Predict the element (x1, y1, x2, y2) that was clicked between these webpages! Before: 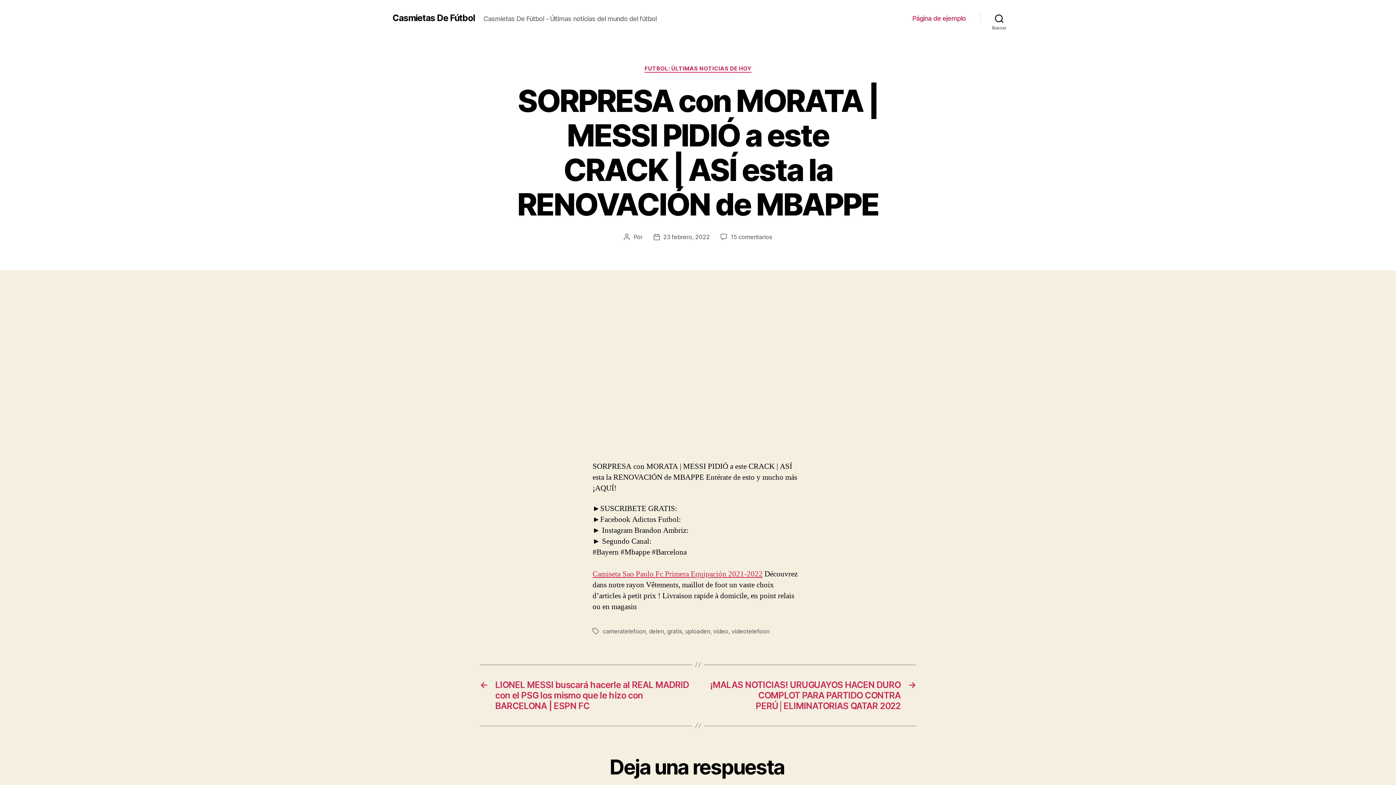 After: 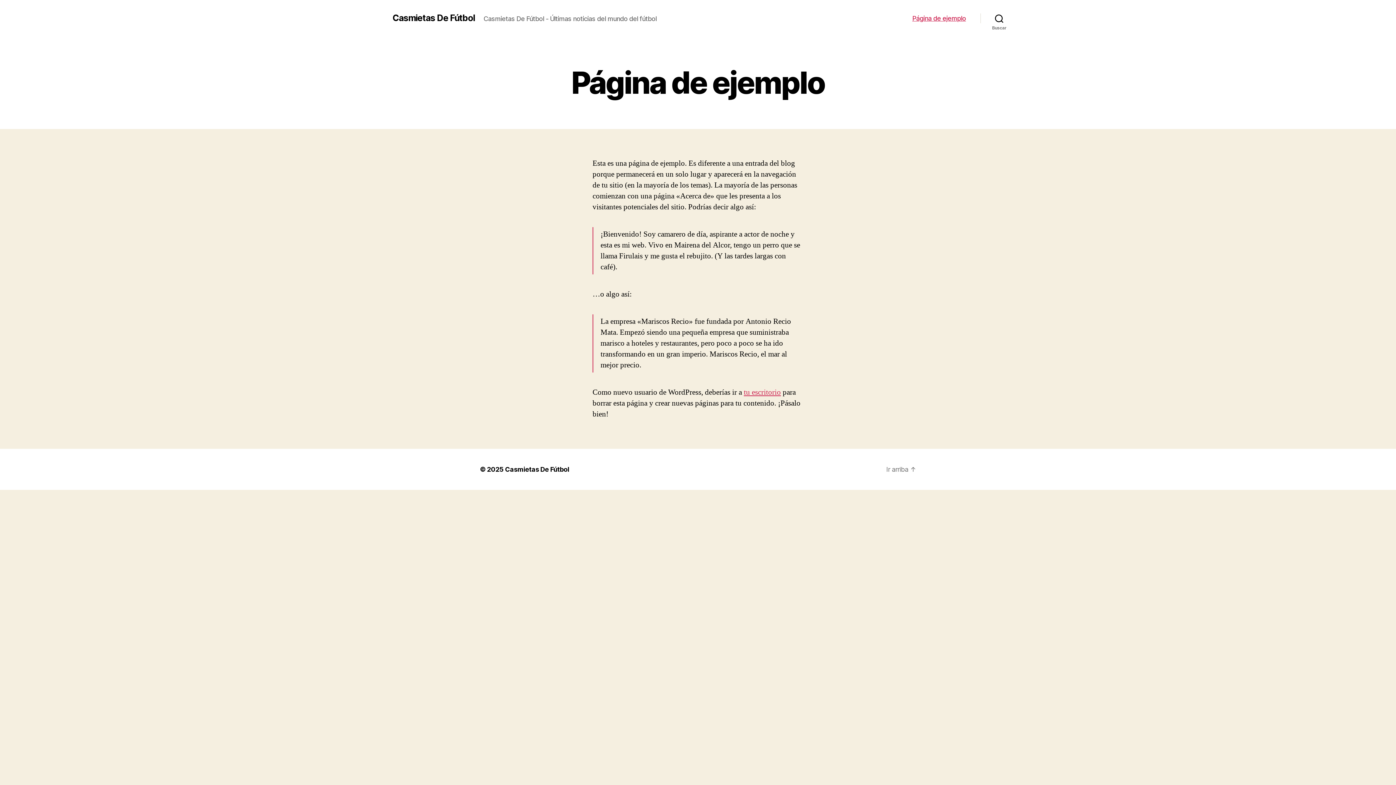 Action: bbox: (912, 14, 966, 22) label: Página de ejemplo